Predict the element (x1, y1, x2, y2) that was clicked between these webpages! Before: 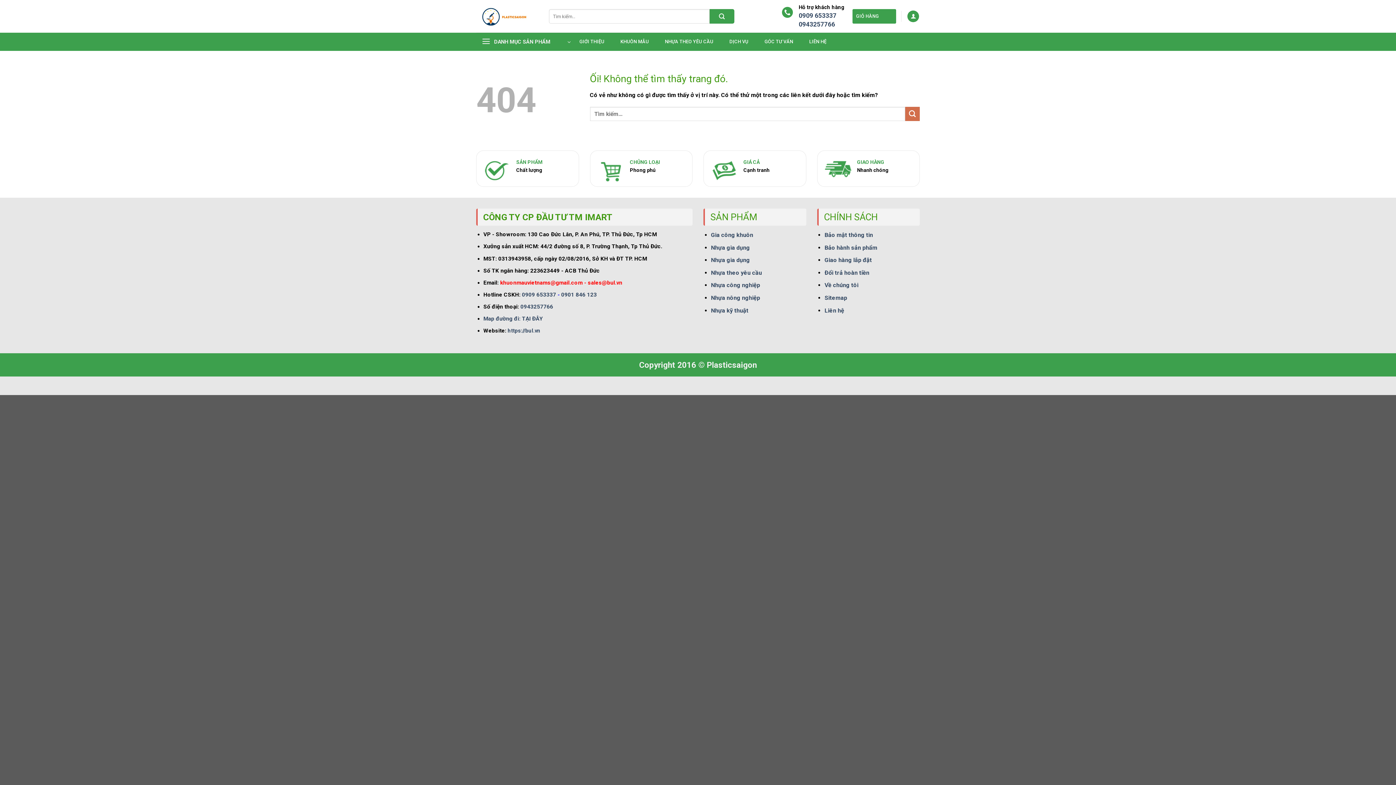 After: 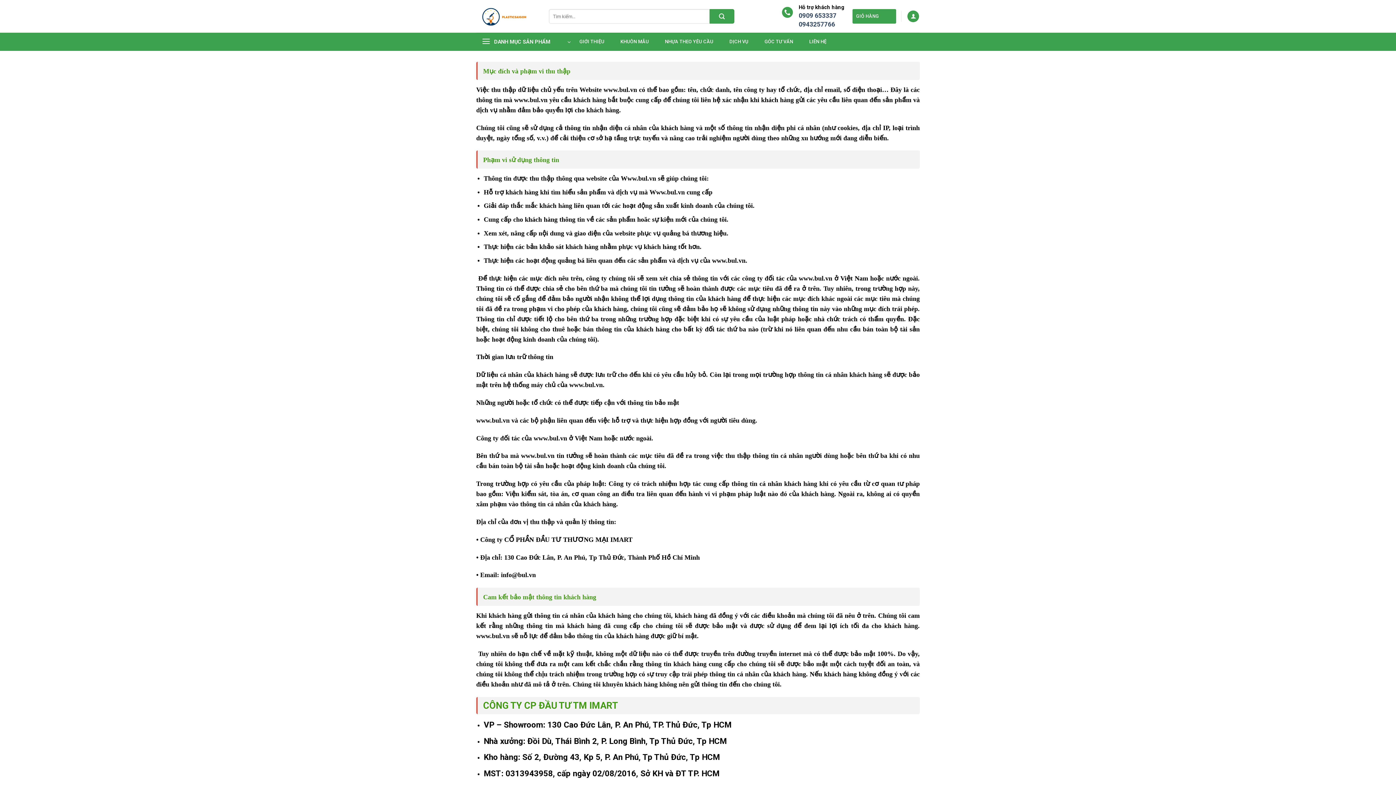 Action: bbox: (824, 231, 873, 238) label: Bảo mật thông tin